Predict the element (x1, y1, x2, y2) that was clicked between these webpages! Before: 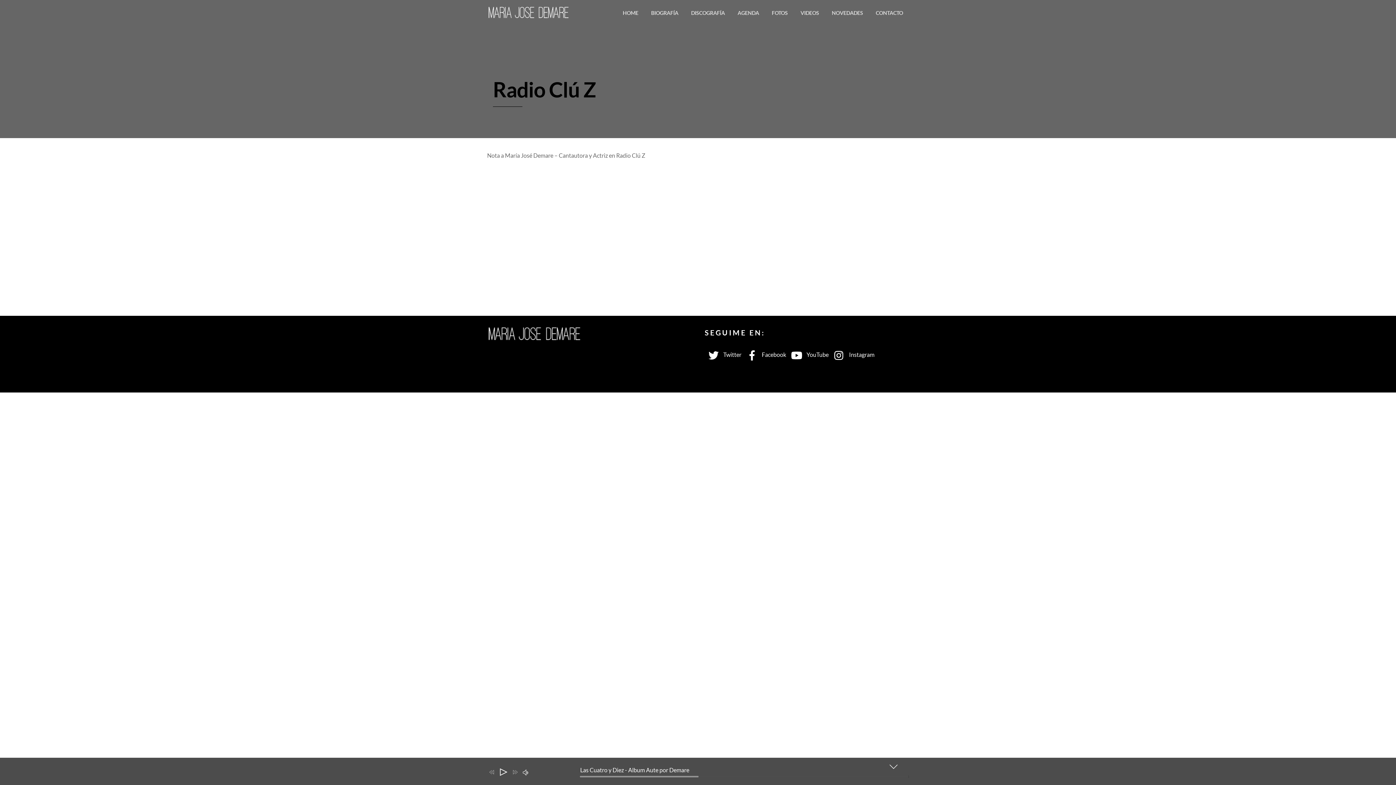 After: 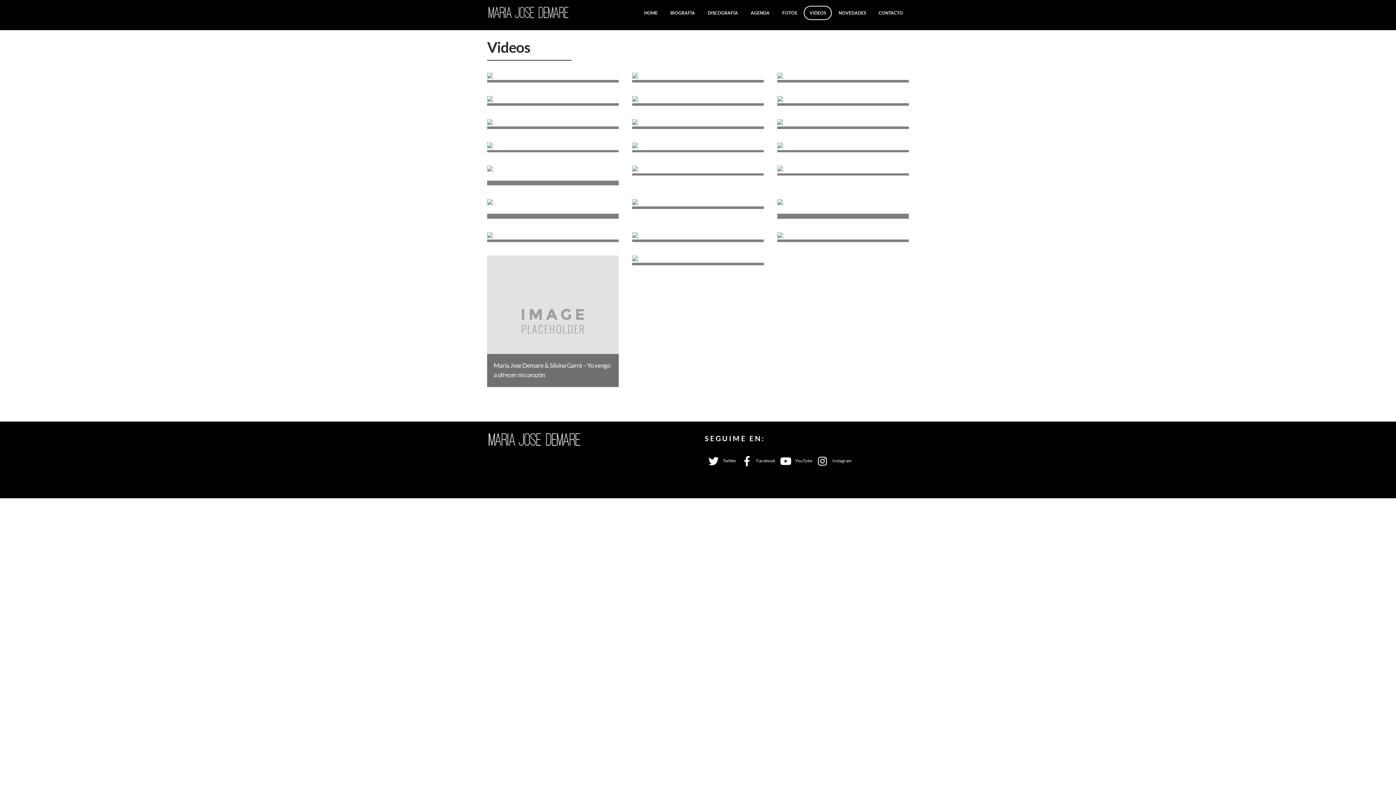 Action: bbox: (794, 5, 825, 20) label: VIDEOS